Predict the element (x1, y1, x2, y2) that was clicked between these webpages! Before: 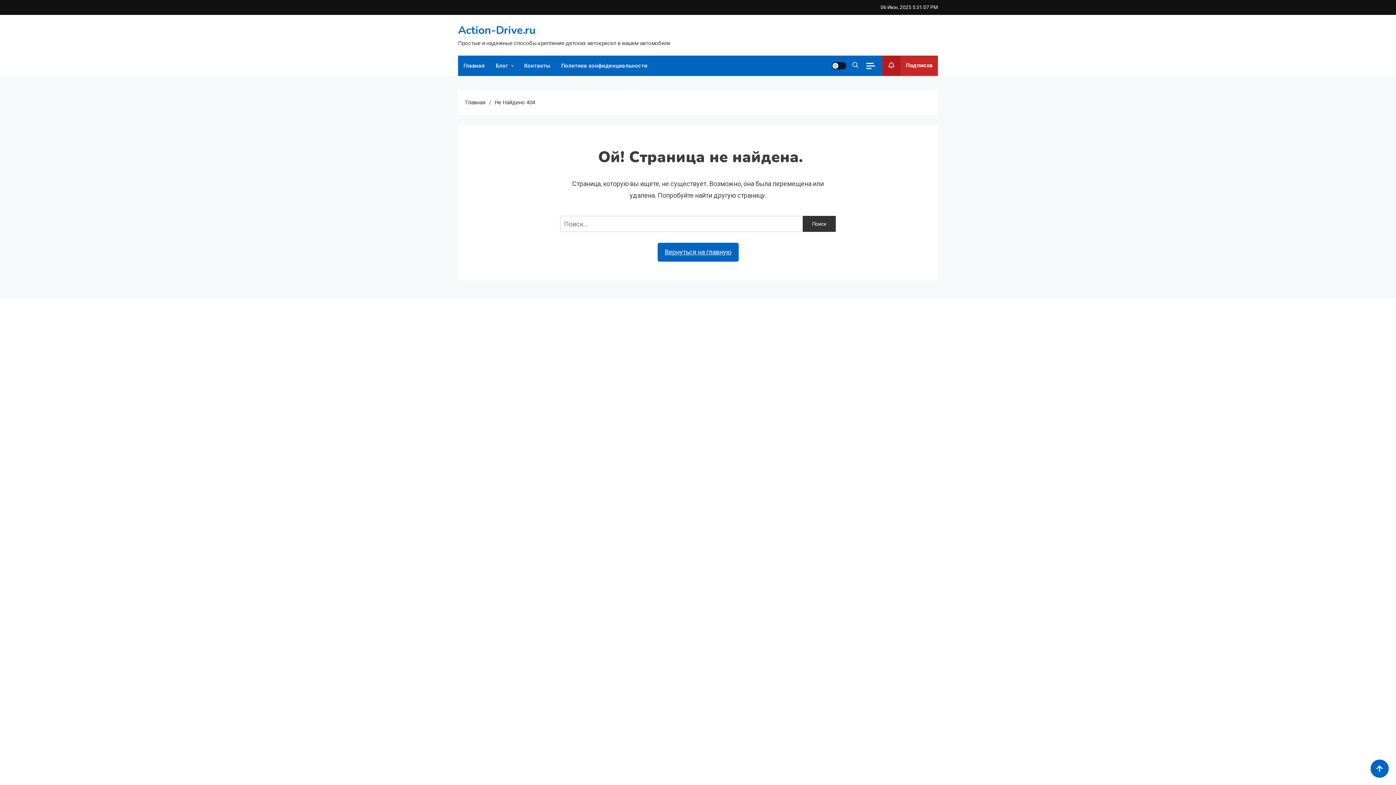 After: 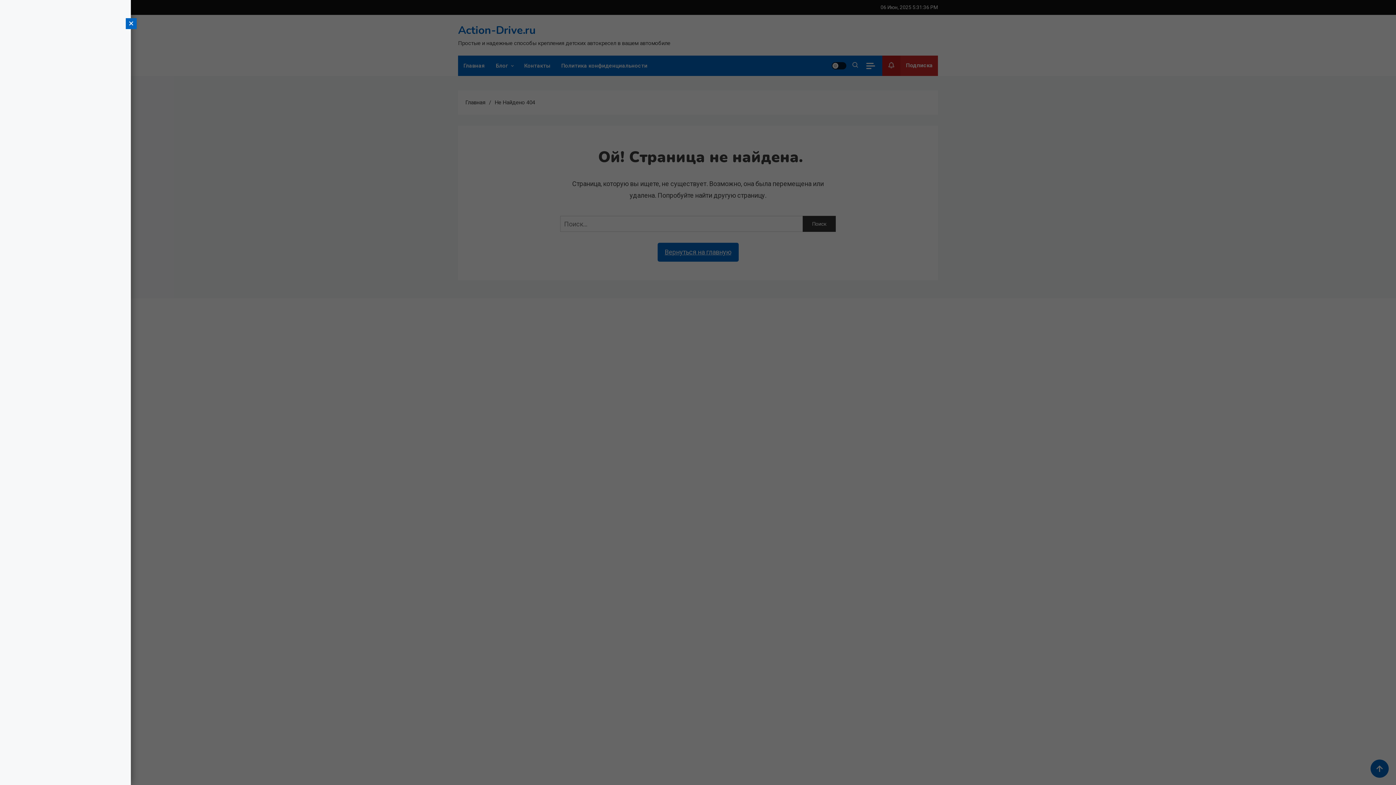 Action: bbox: (866, 62, 875, 69)